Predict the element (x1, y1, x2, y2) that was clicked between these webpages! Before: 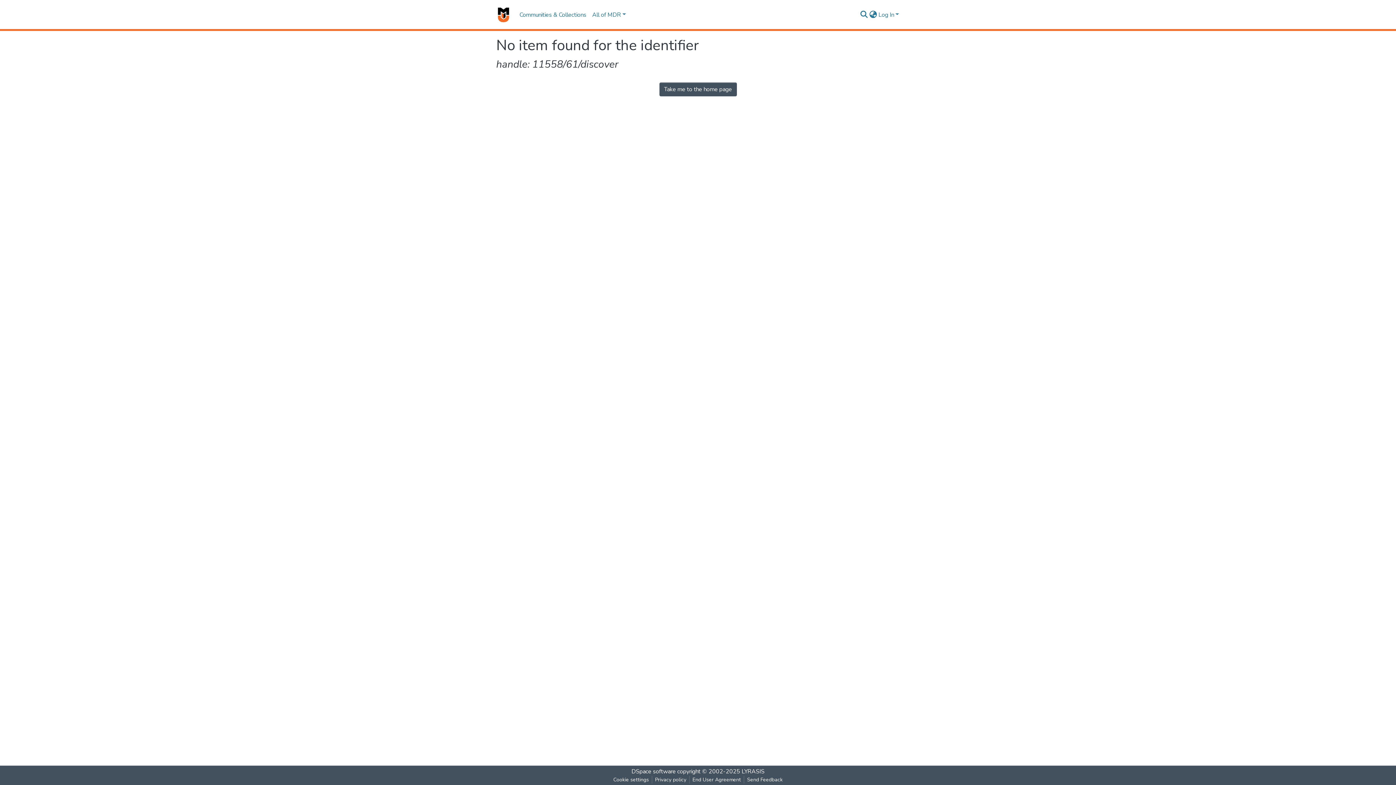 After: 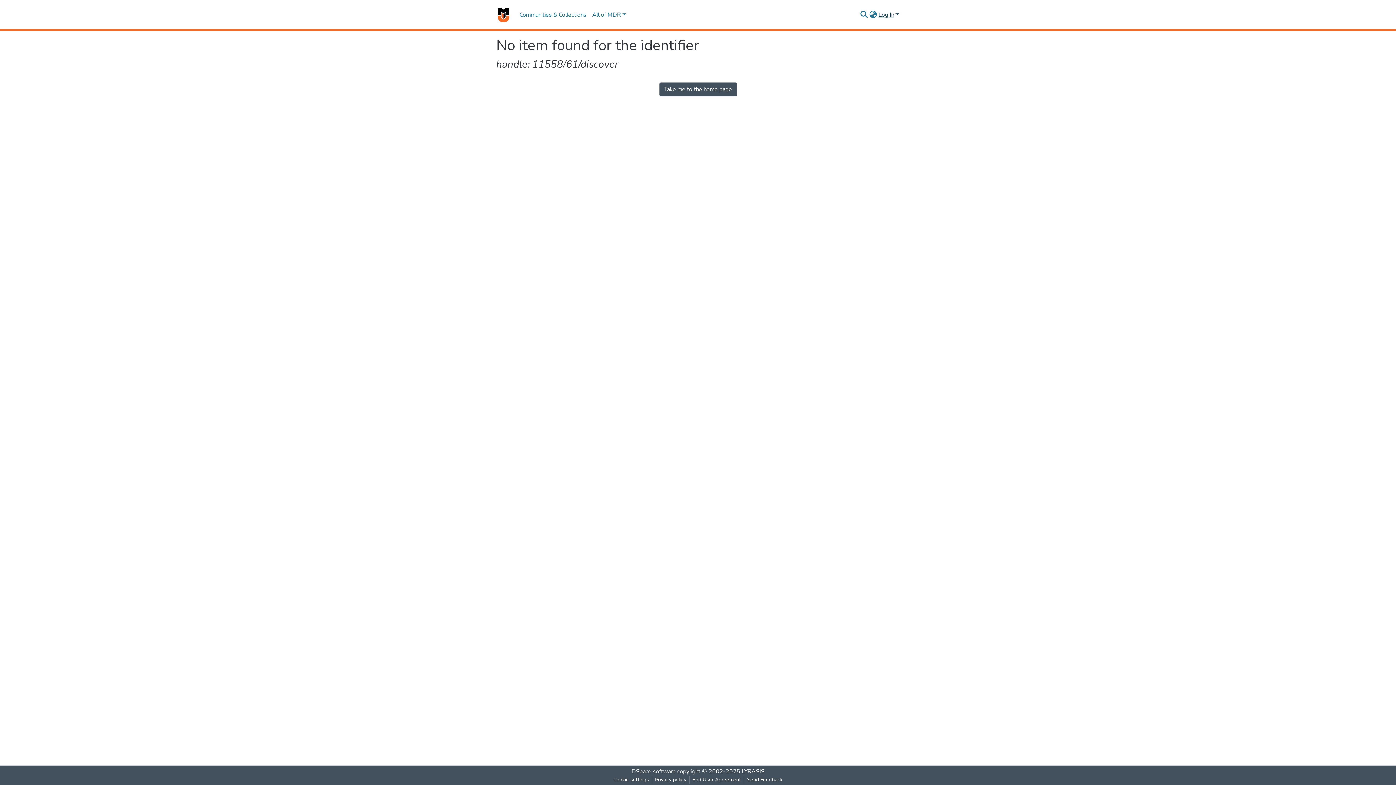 Action: label: Log In bbox: (877, 10, 900, 18)